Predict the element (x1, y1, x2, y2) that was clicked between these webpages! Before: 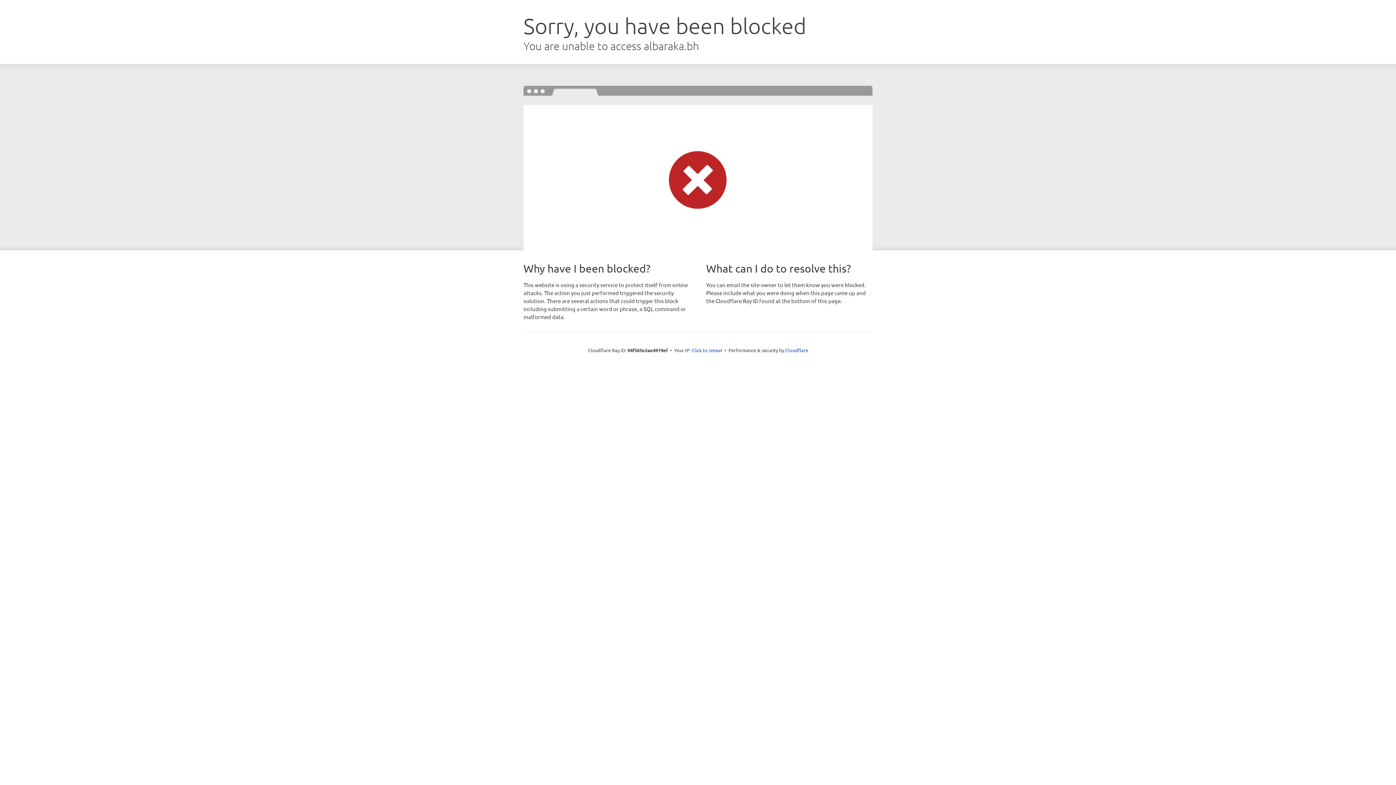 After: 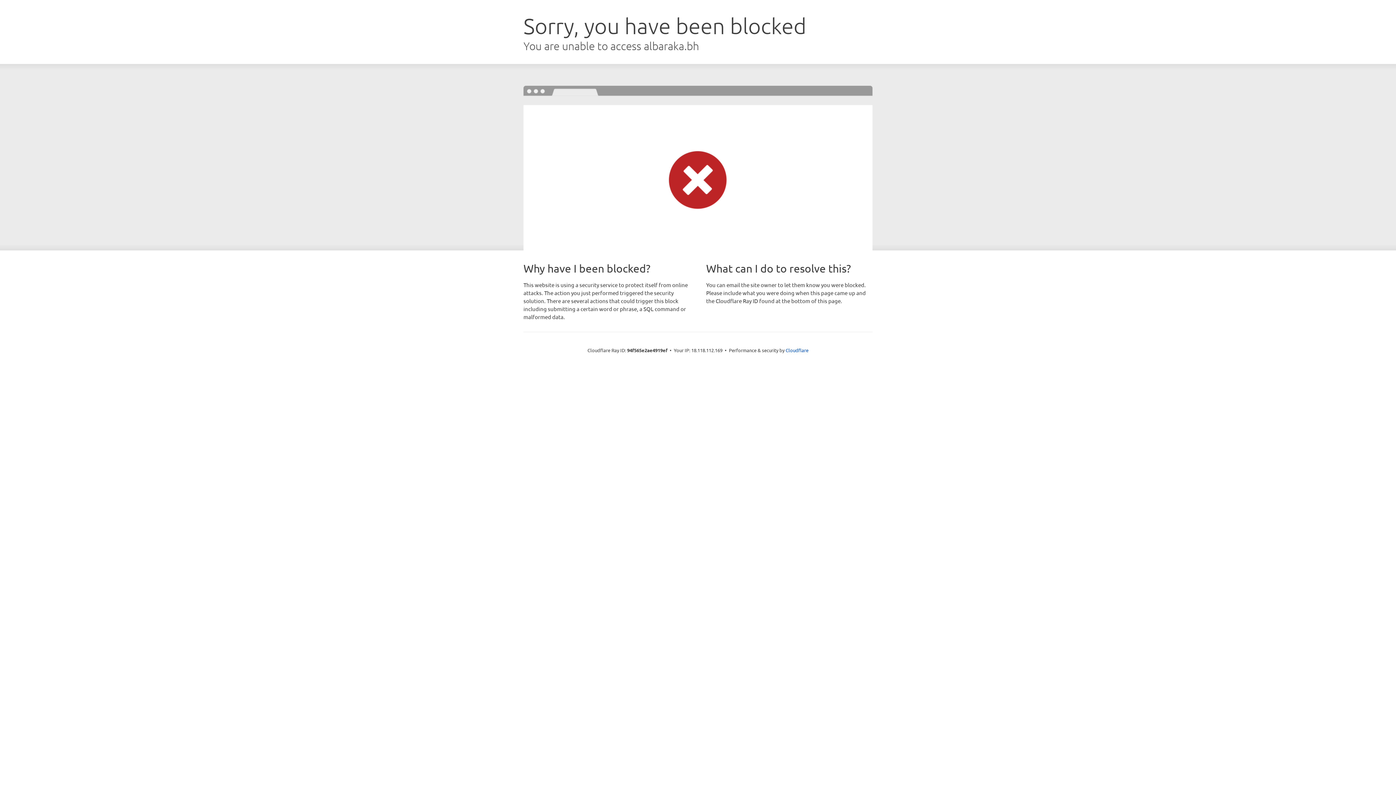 Action: bbox: (691, 346, 722, 353) label: Click to reveal